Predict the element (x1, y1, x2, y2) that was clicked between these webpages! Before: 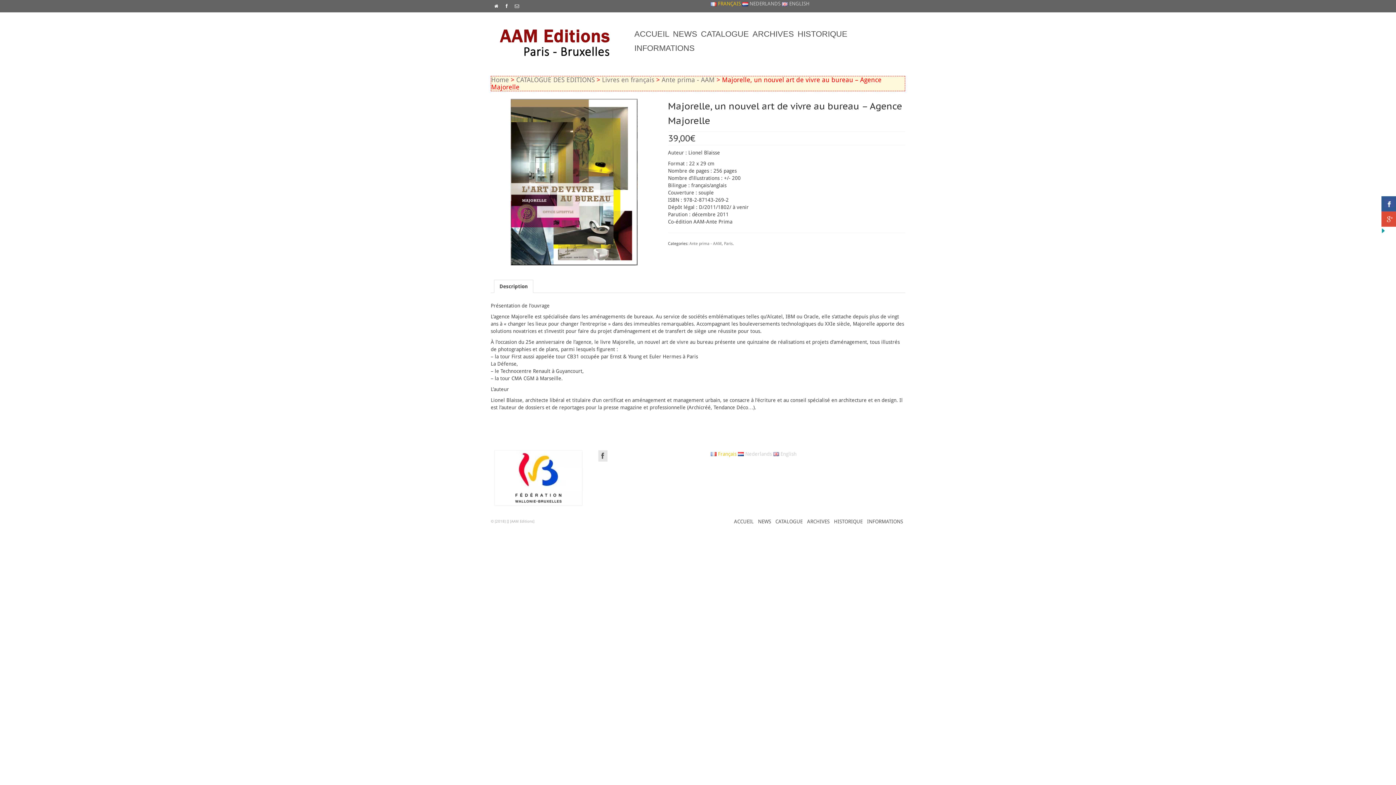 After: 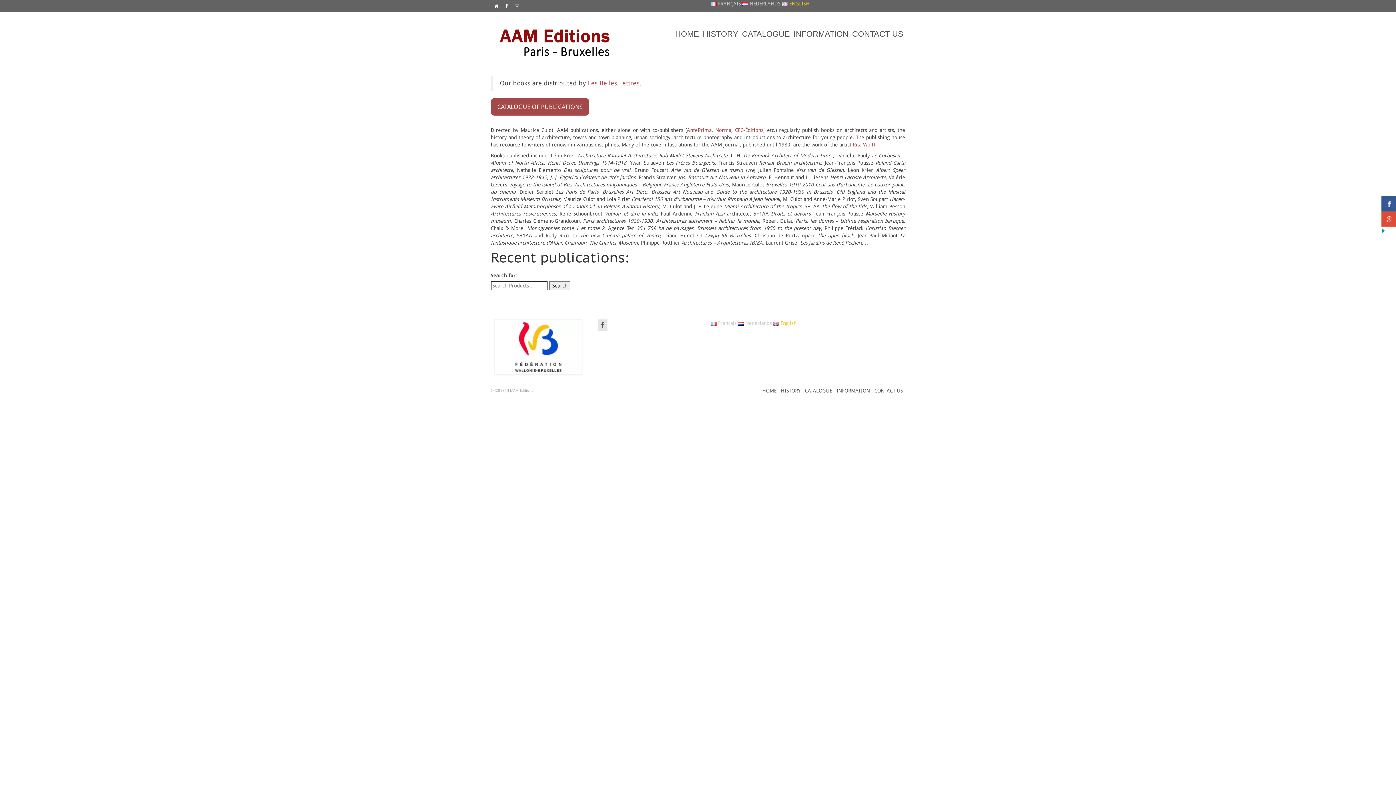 Action: bbox: (782, 0, 809, 6) label:  ENGLISH